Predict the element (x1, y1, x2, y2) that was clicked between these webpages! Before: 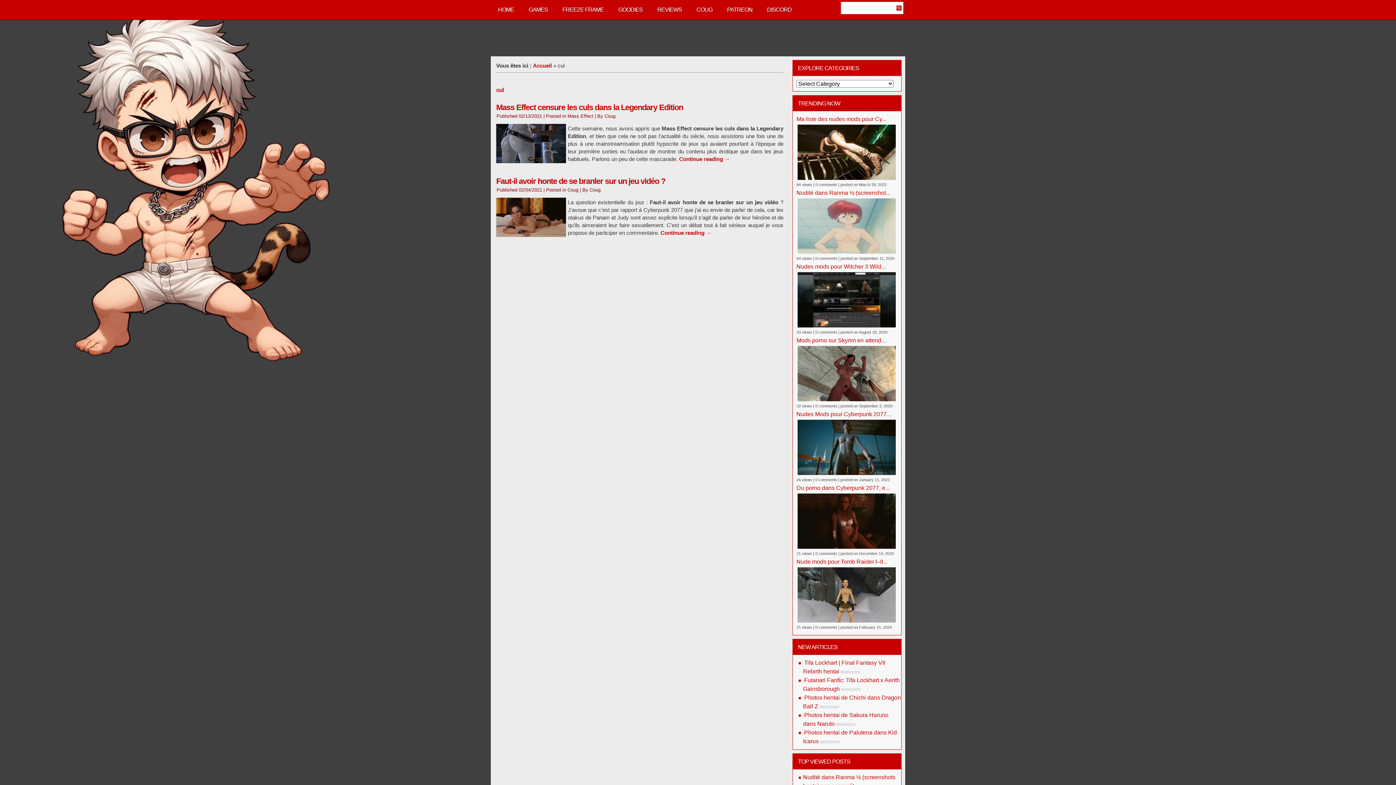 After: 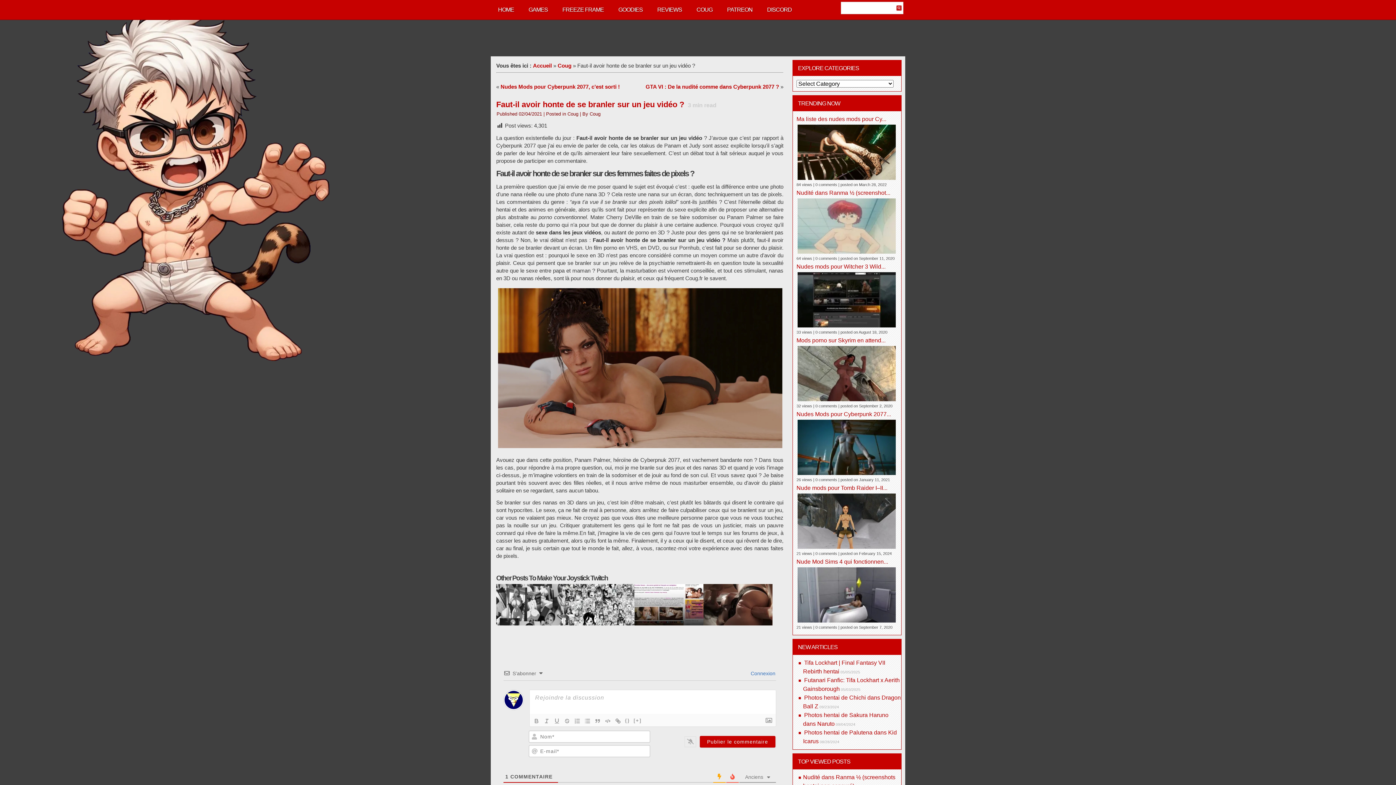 Action: label: Faut-il avoir honte de se branler sur un jeu vidéo ? bbox: (496, 176, 665, 185)